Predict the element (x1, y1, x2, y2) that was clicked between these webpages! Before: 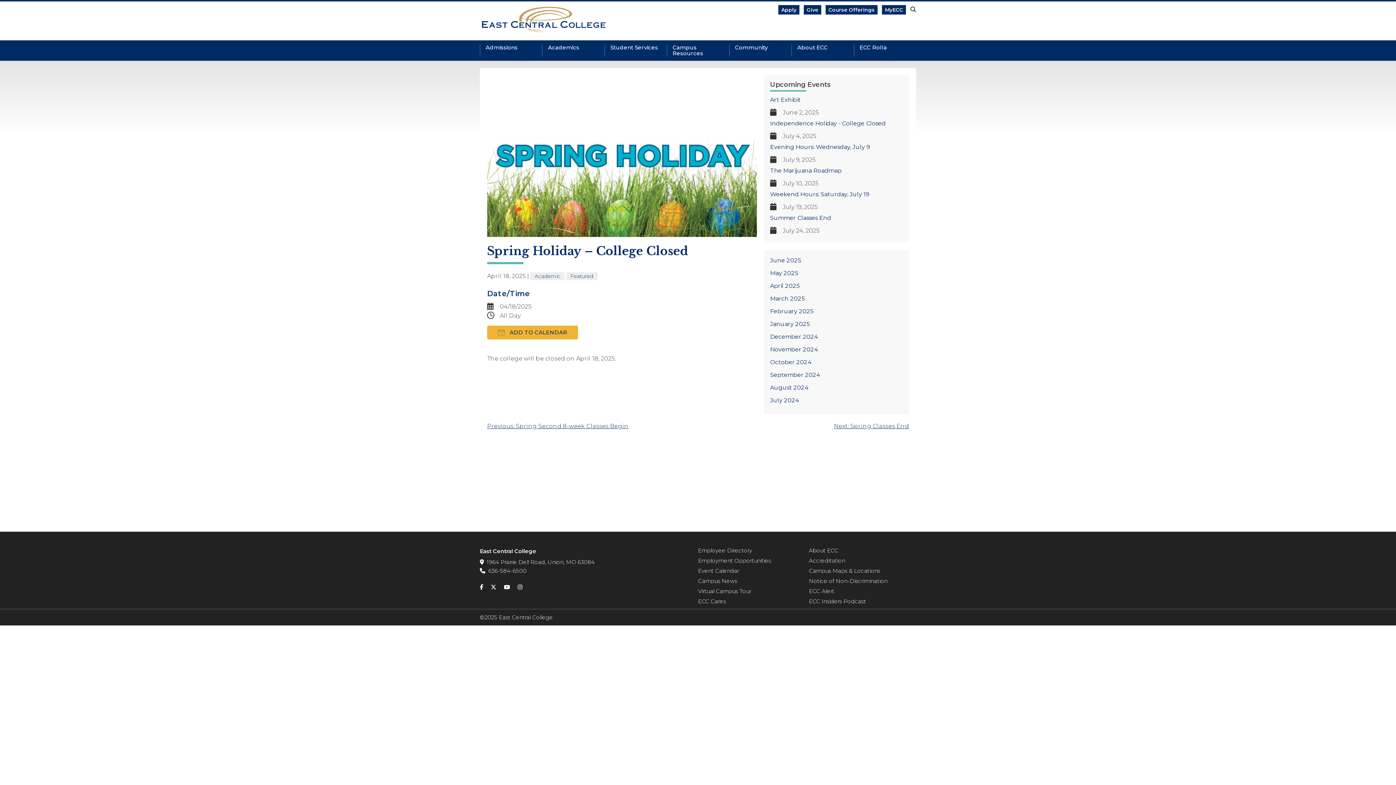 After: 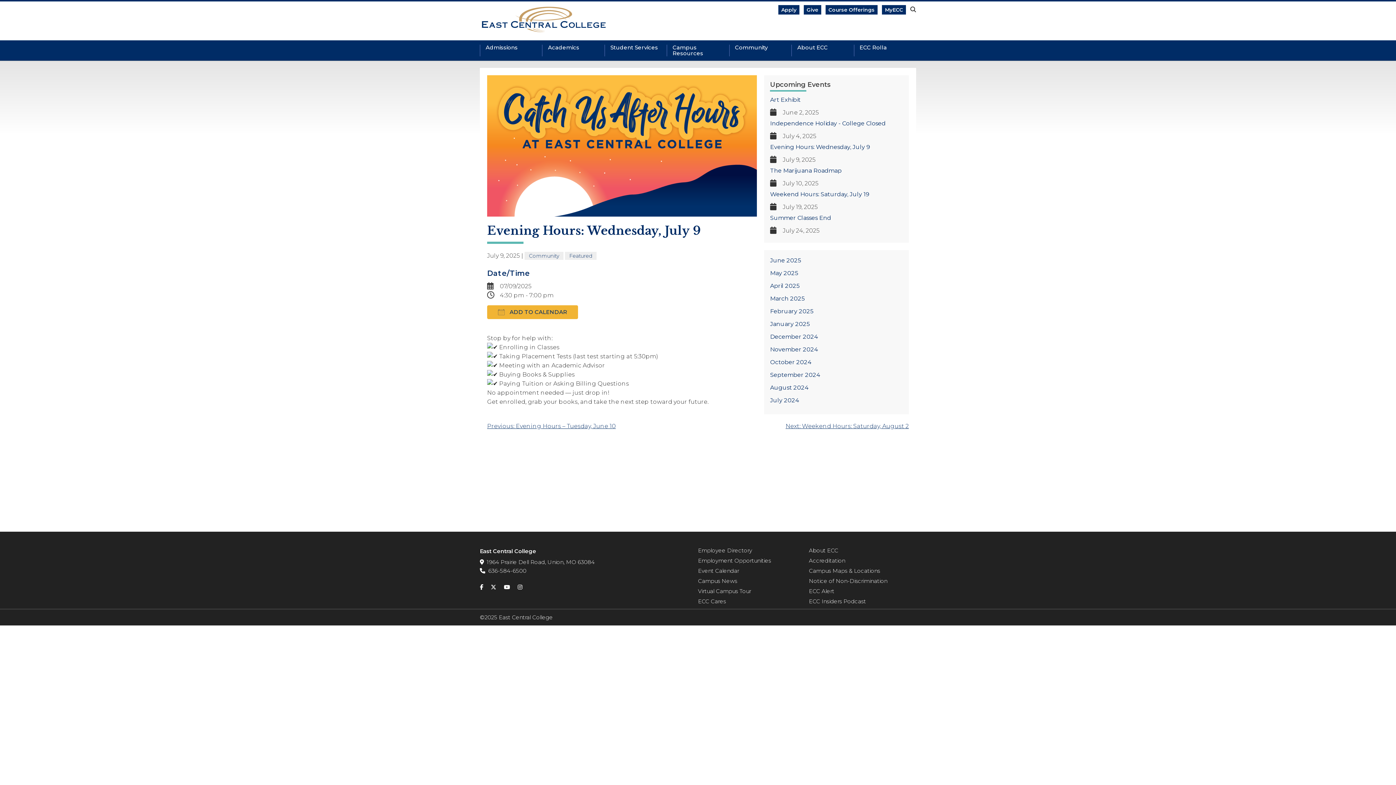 Action: label: Evening Hours: Wednesday, July 9 bbox: (770, 143, 870, 150)